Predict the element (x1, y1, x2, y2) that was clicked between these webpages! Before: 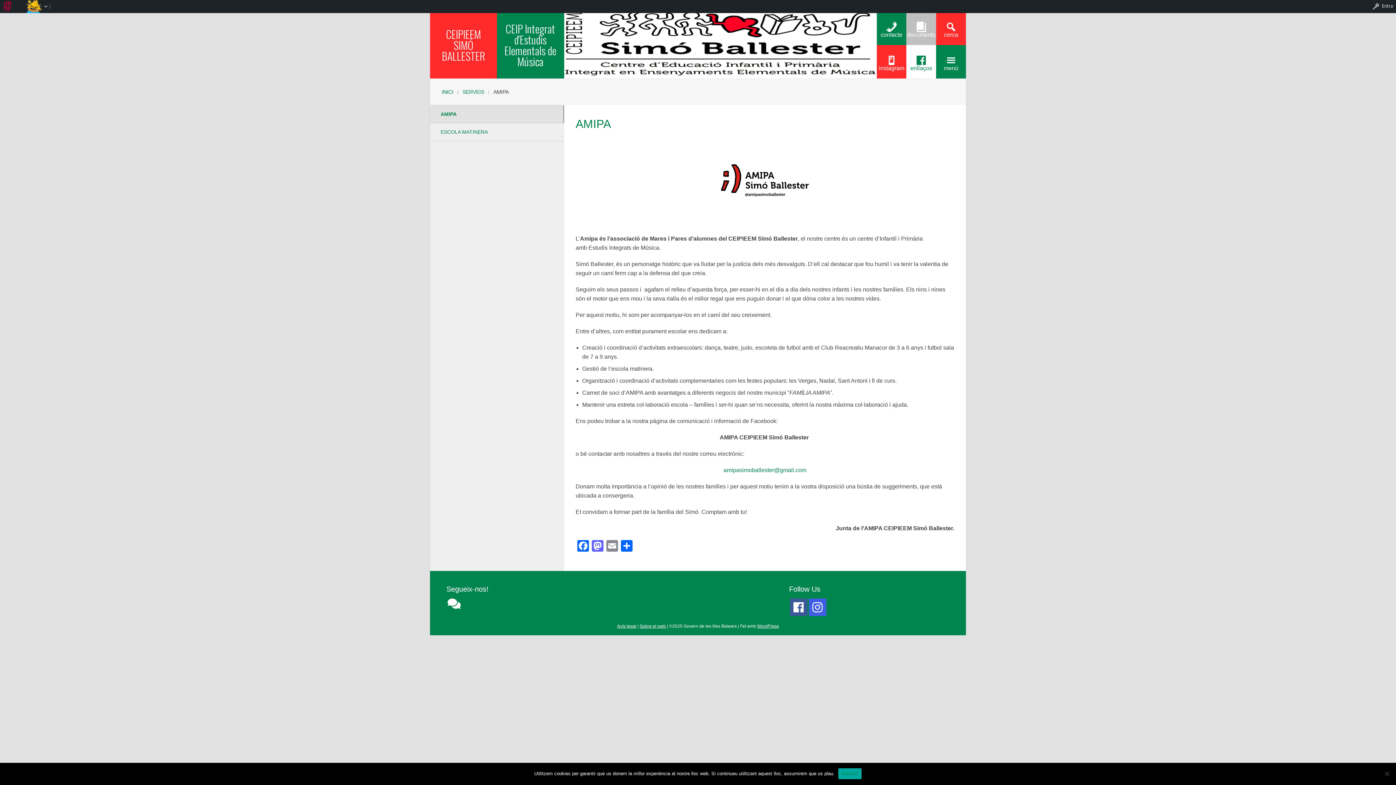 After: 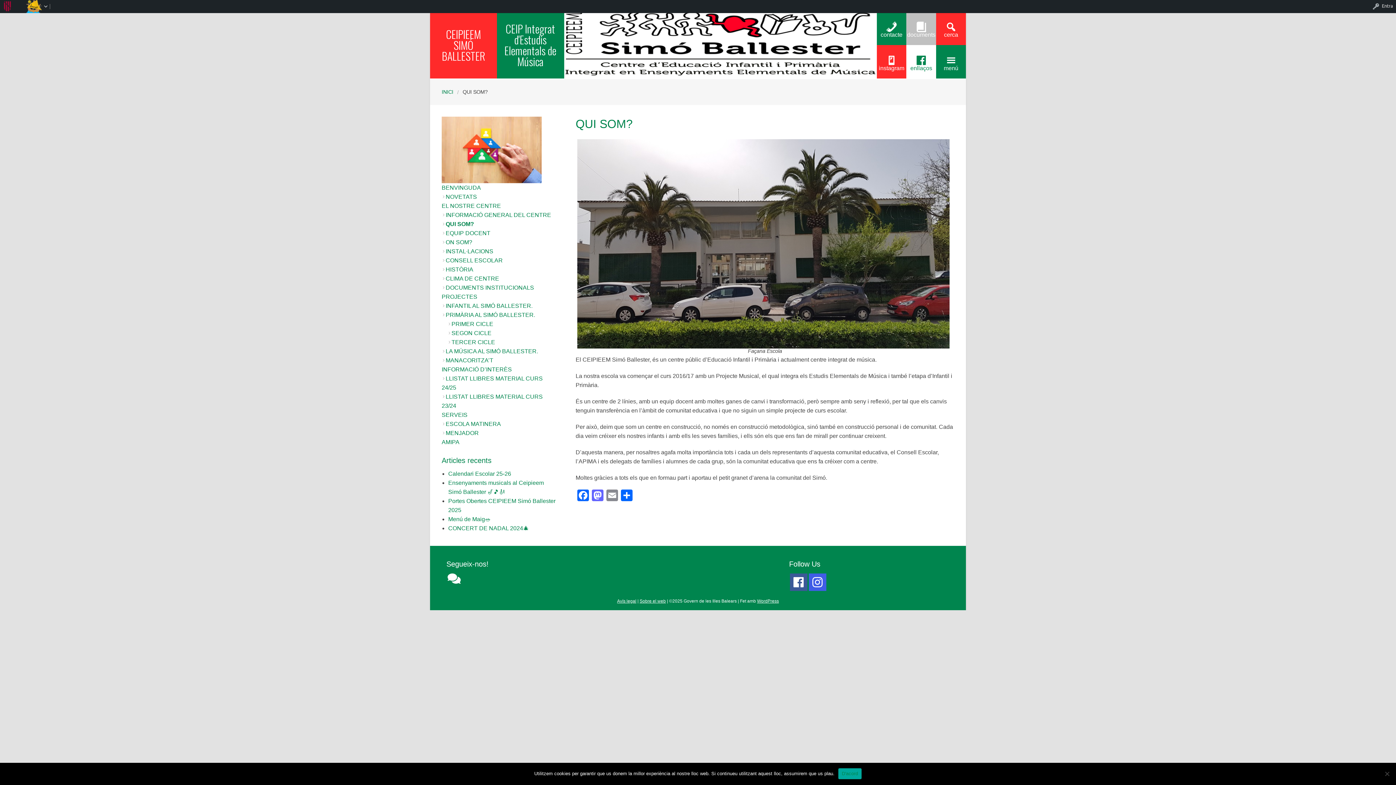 Action: label: CEIP Integrat d'Estudis Elementals de Música bbox: (501, 11, 559, 78)